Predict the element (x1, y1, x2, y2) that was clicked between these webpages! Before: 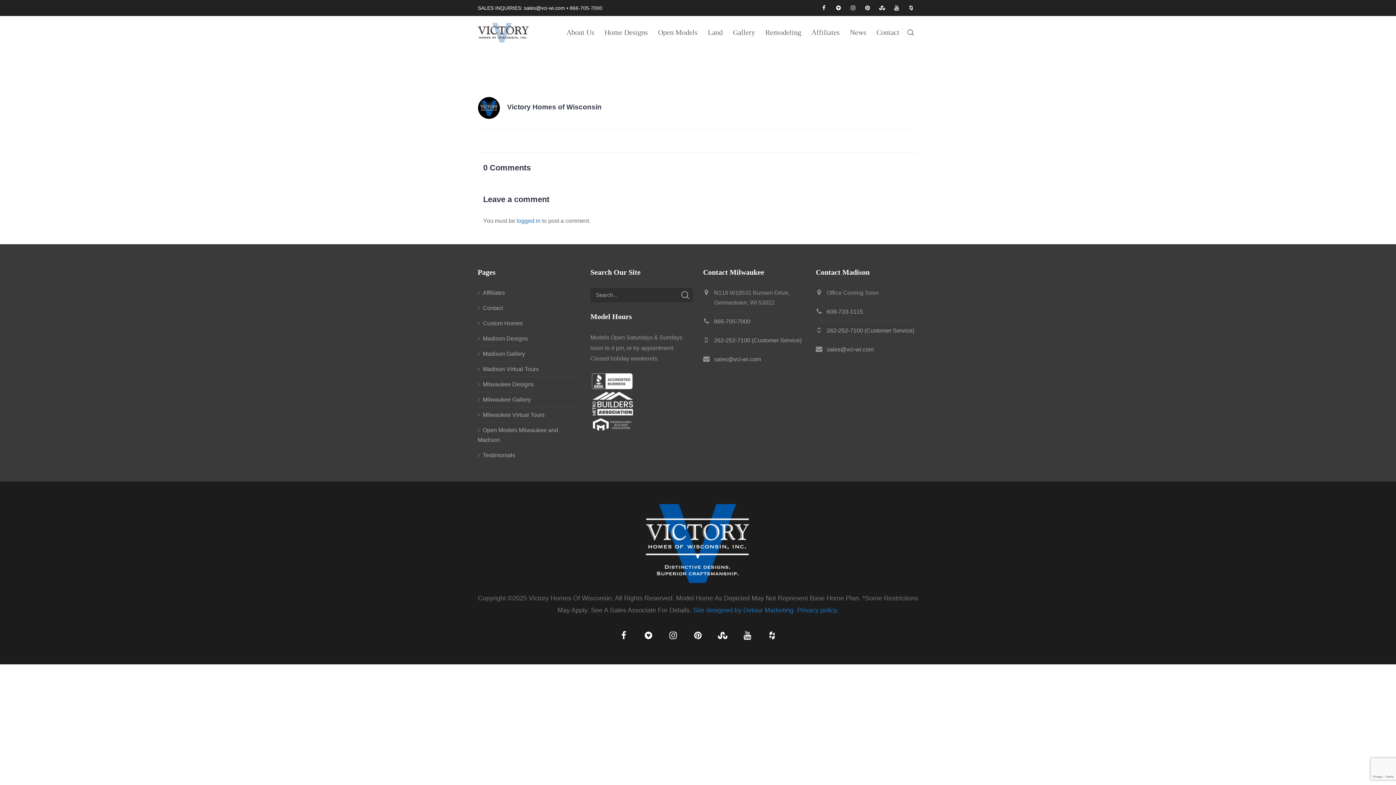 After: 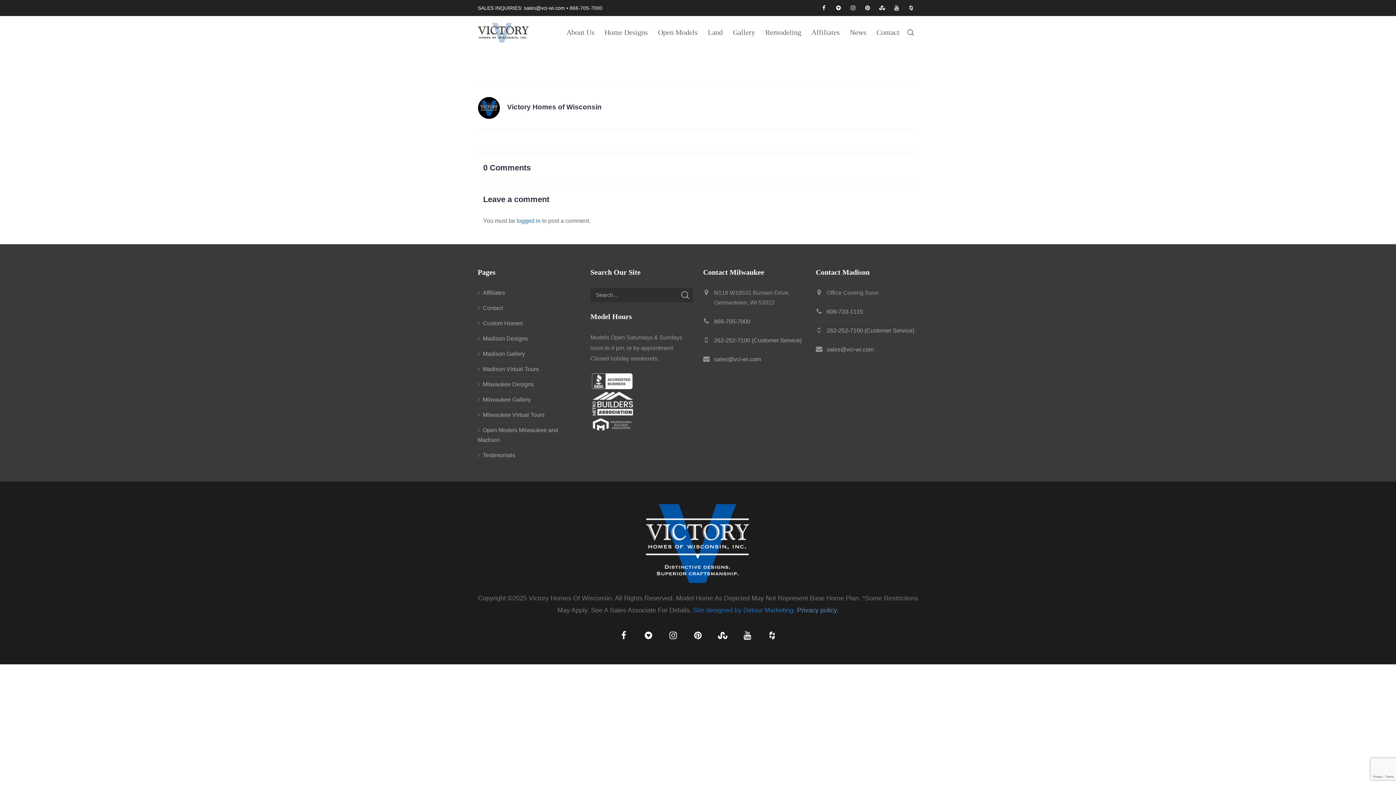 Action: label: Privacy policy. bbox: (797, 606, 838, 614)